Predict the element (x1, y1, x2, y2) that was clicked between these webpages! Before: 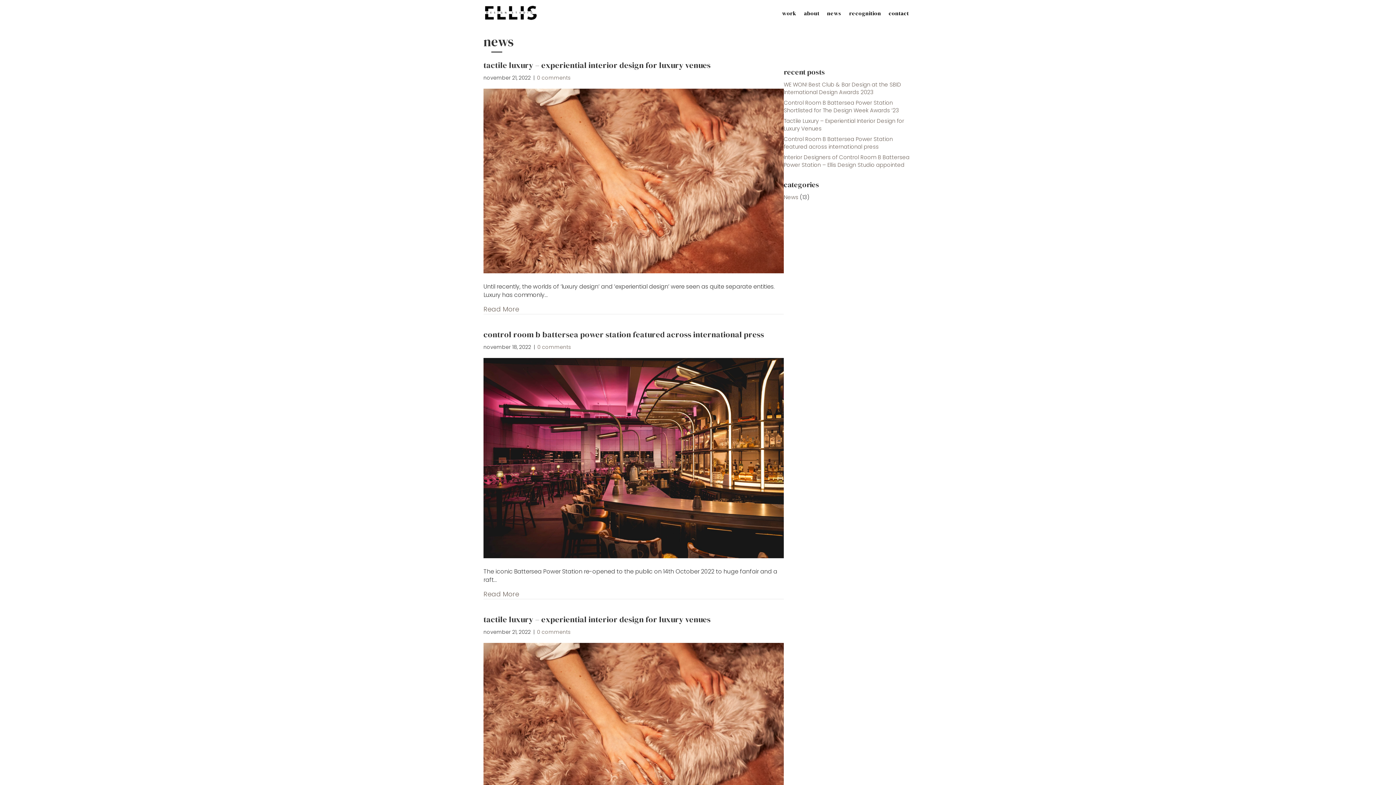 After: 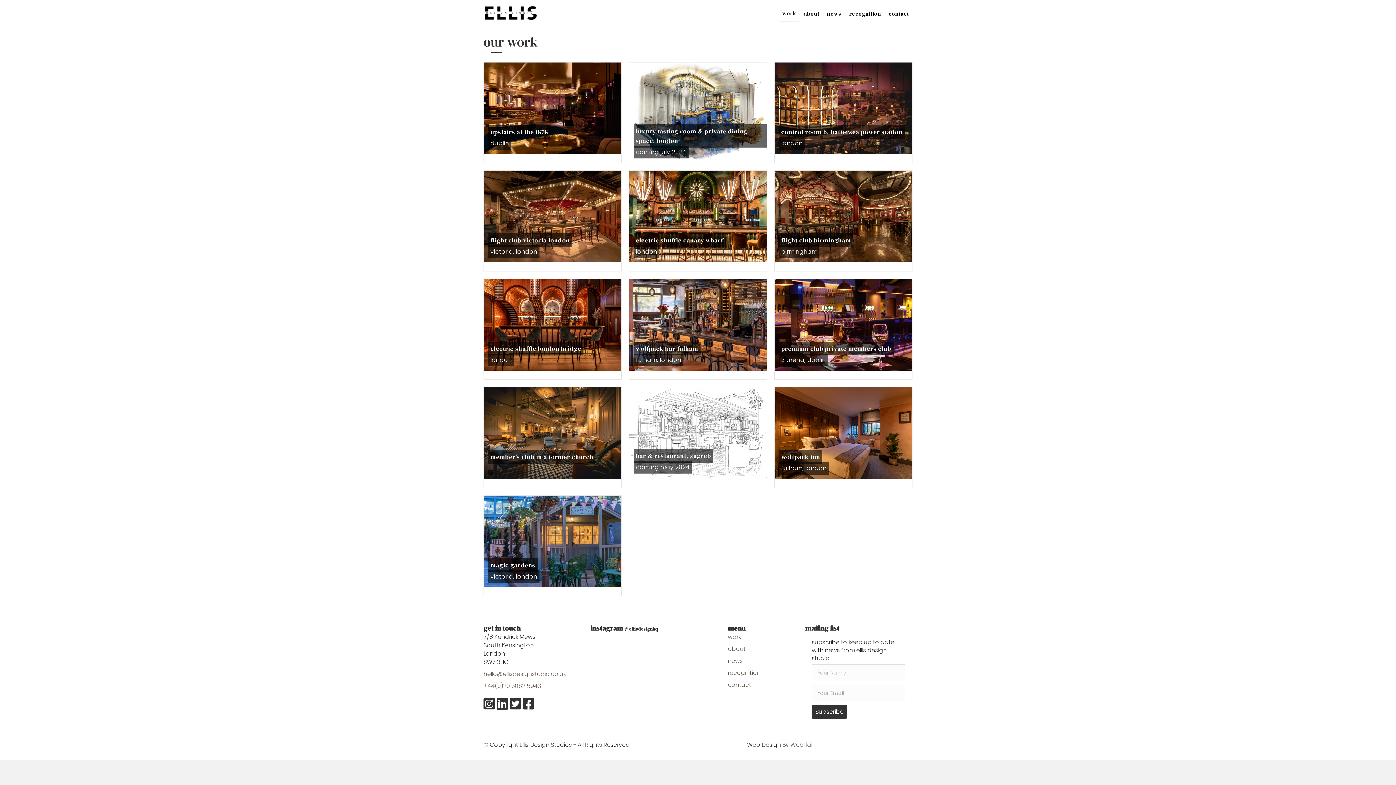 Action: label: work bbox: (779, 4, 799, 20)